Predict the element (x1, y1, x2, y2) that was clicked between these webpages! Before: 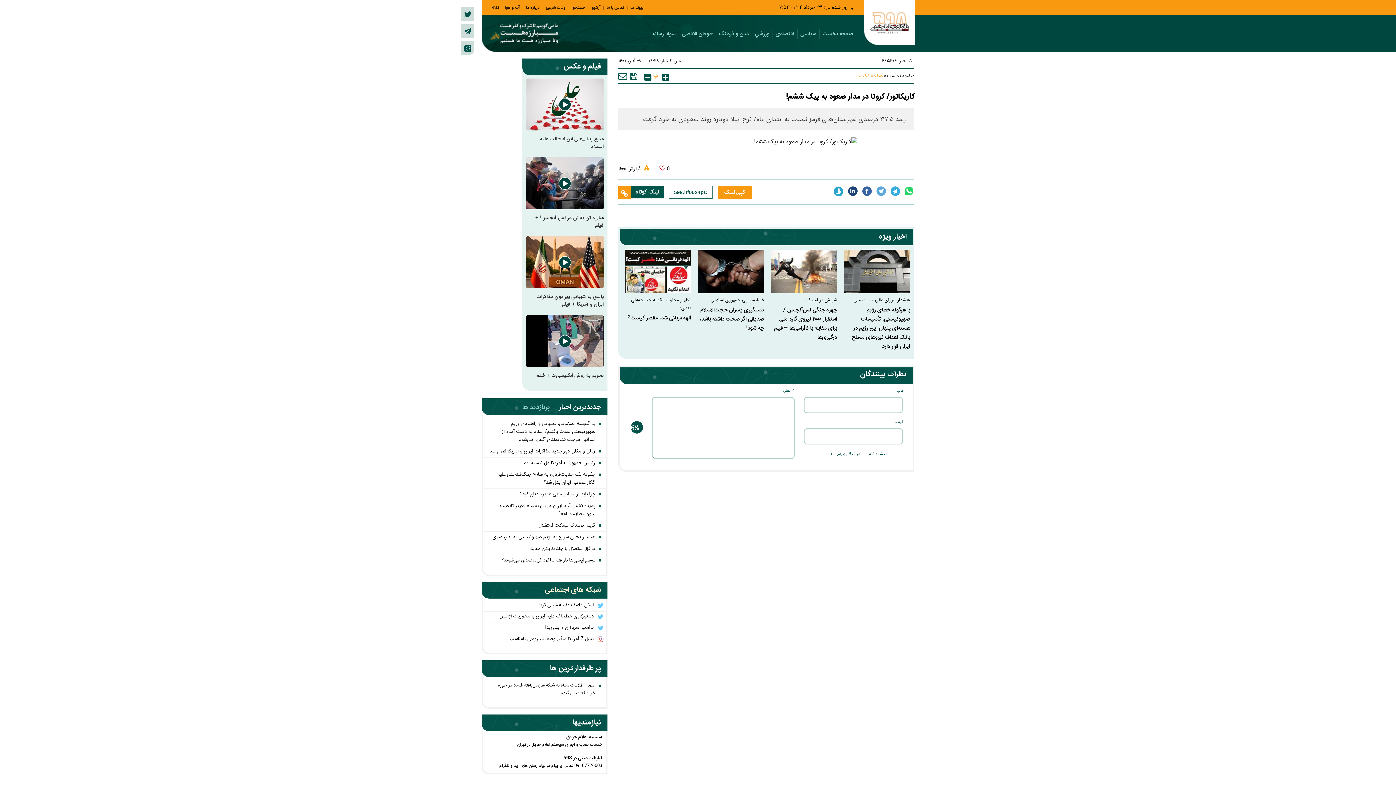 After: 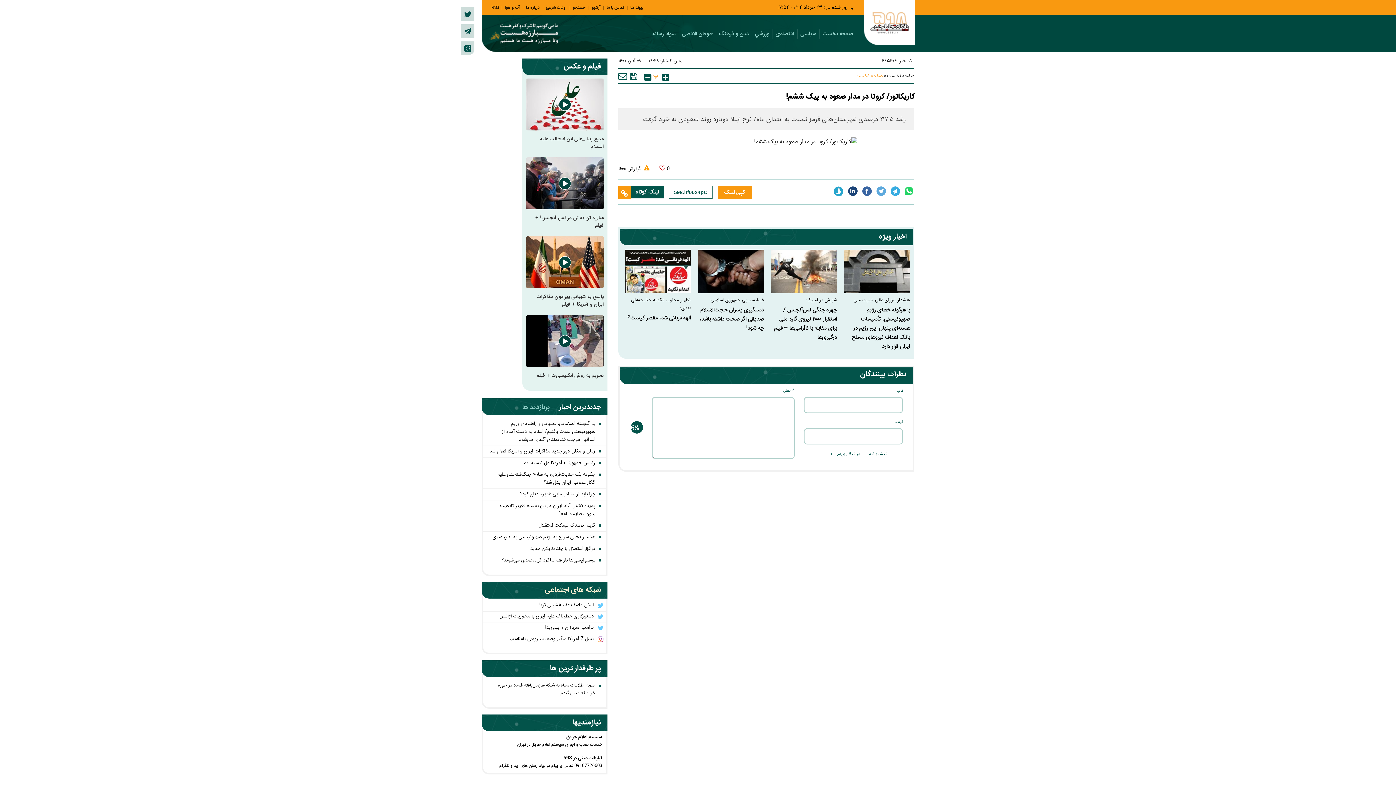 Action: bbox: (771, 269, 837, 275)